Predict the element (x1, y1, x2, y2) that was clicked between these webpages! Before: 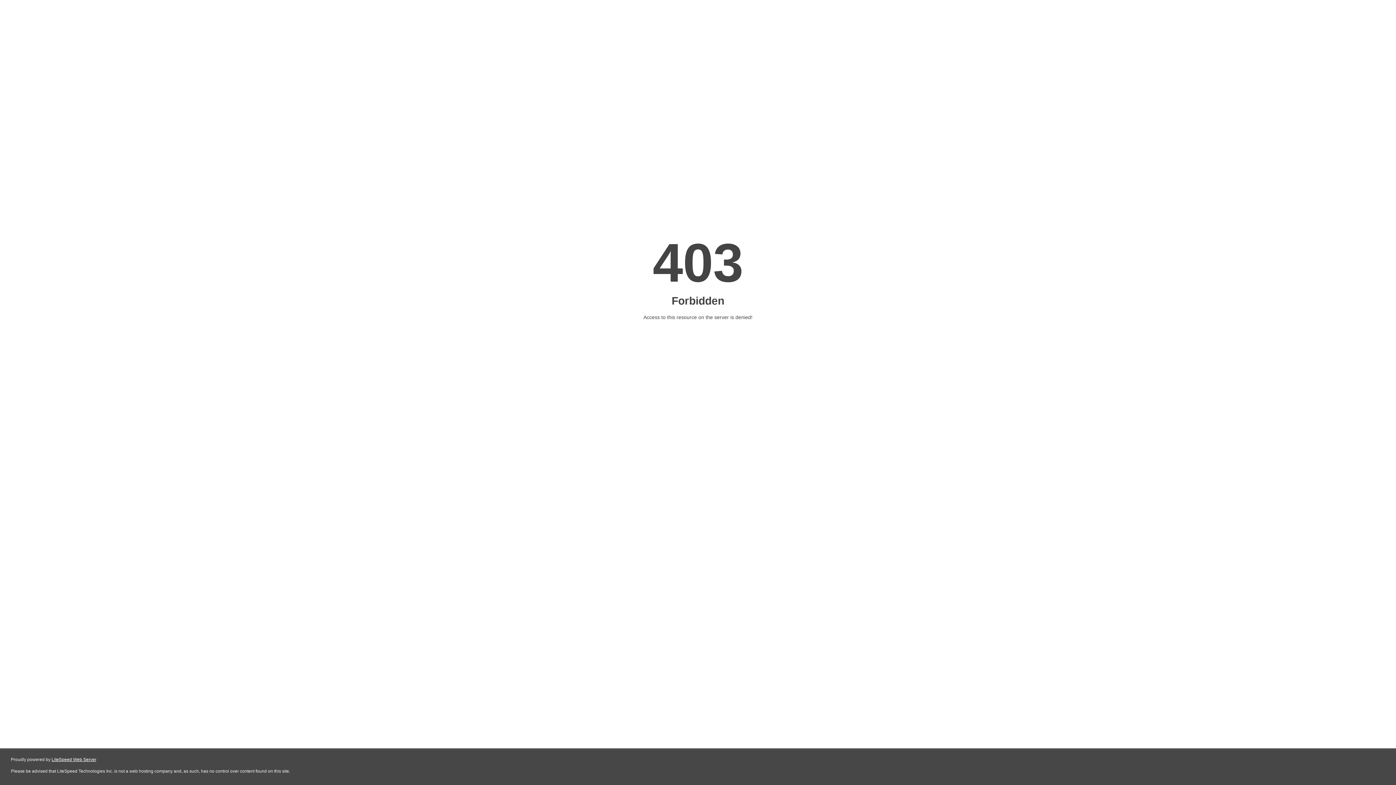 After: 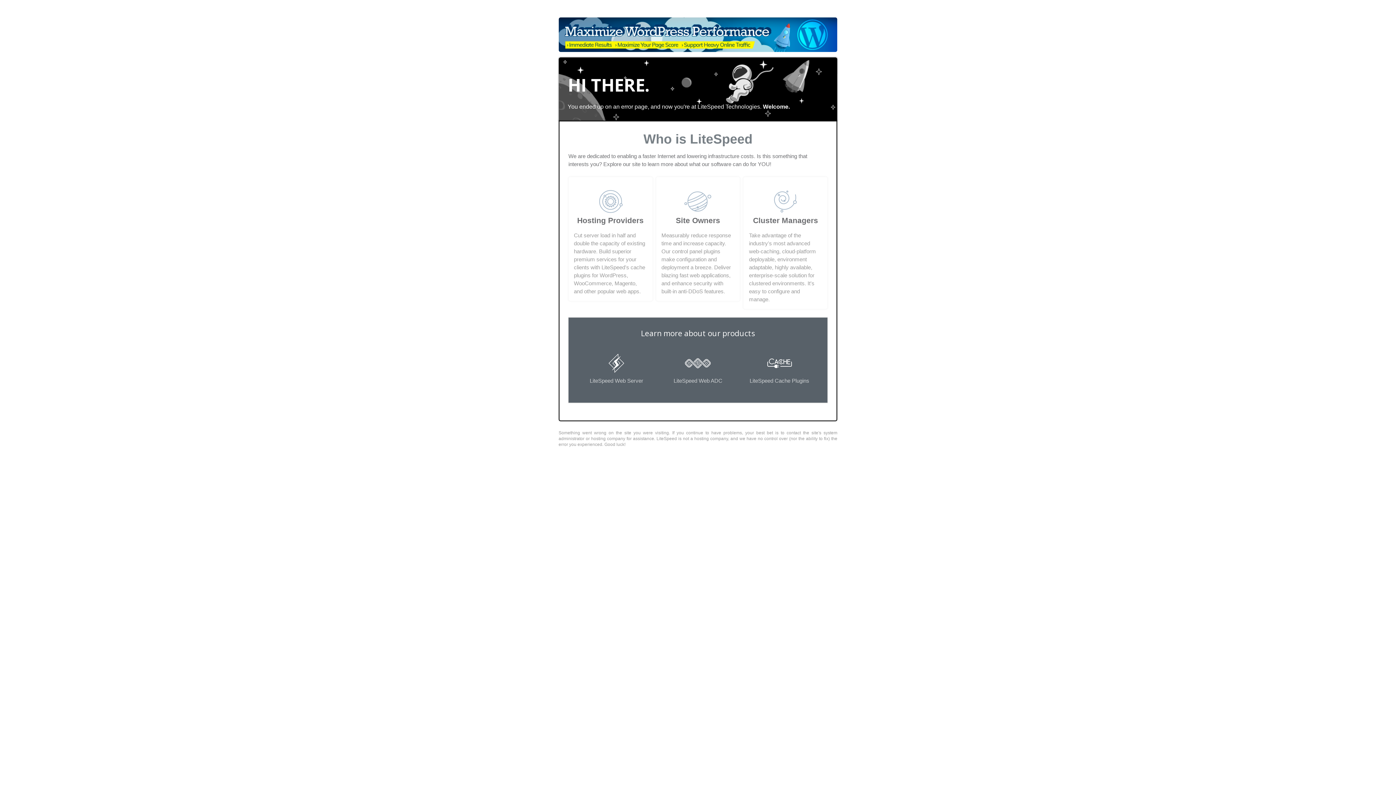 Action: label: LiteSpeed Web Server bbox: (51, 757, 96, 762)